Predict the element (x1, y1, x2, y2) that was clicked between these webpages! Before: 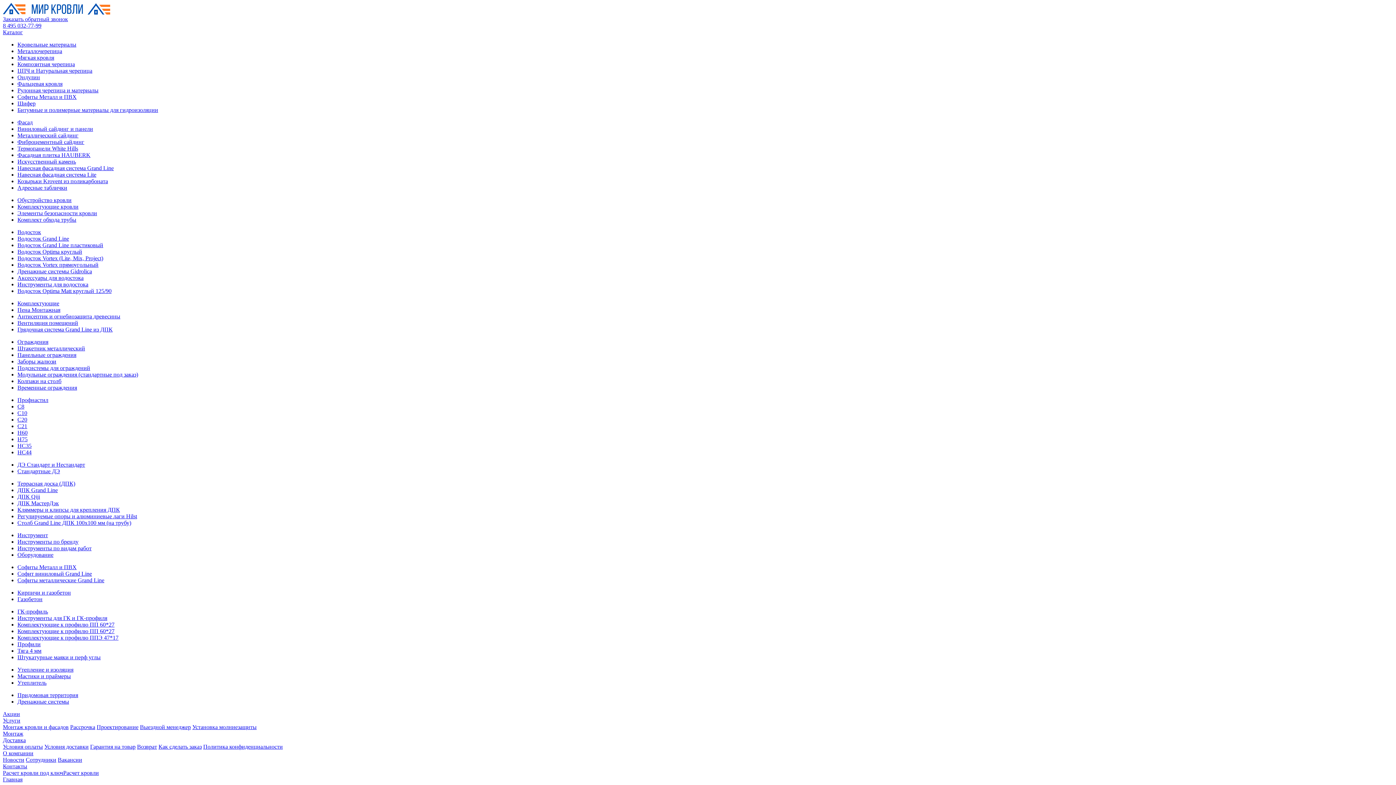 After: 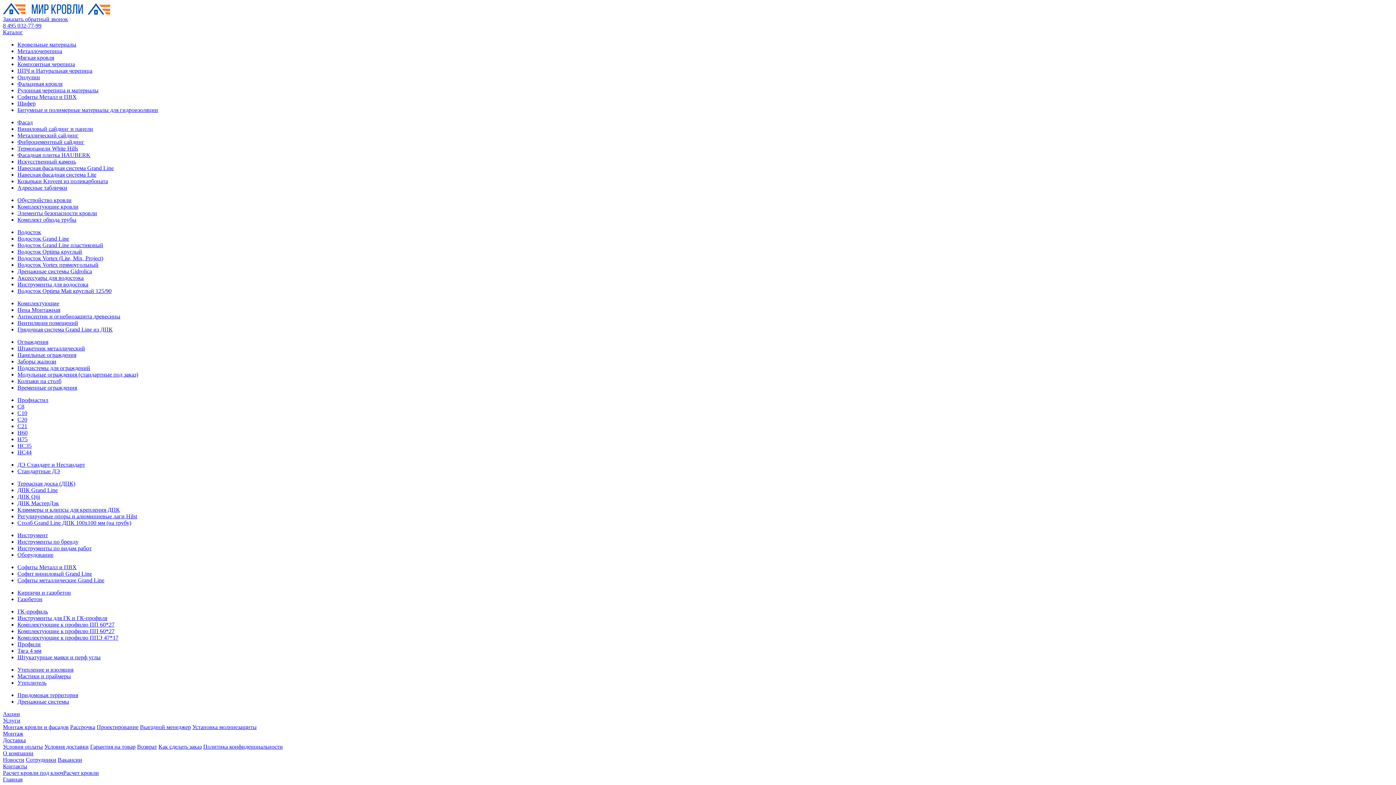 Action: bbox: (17, 698, 69, 705) label: Дренажные системы